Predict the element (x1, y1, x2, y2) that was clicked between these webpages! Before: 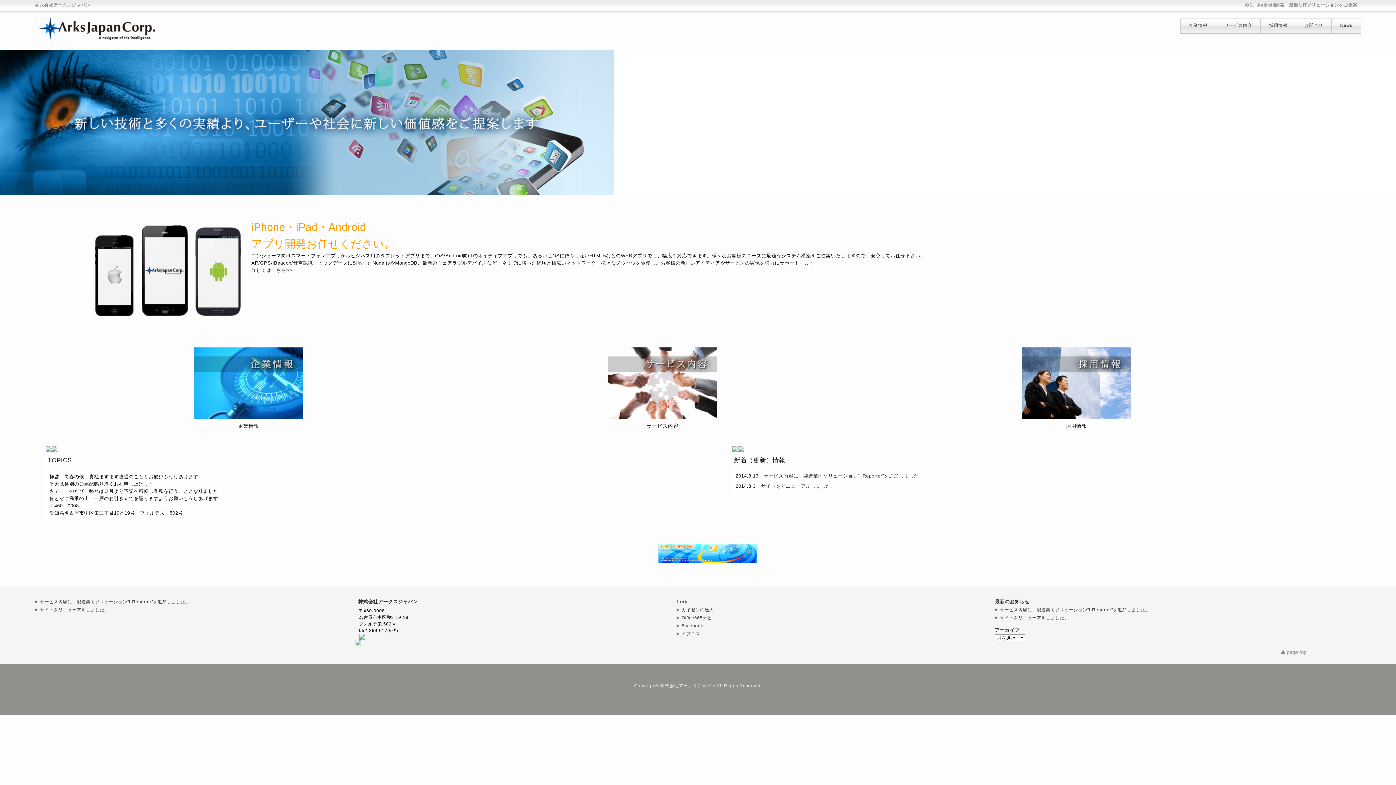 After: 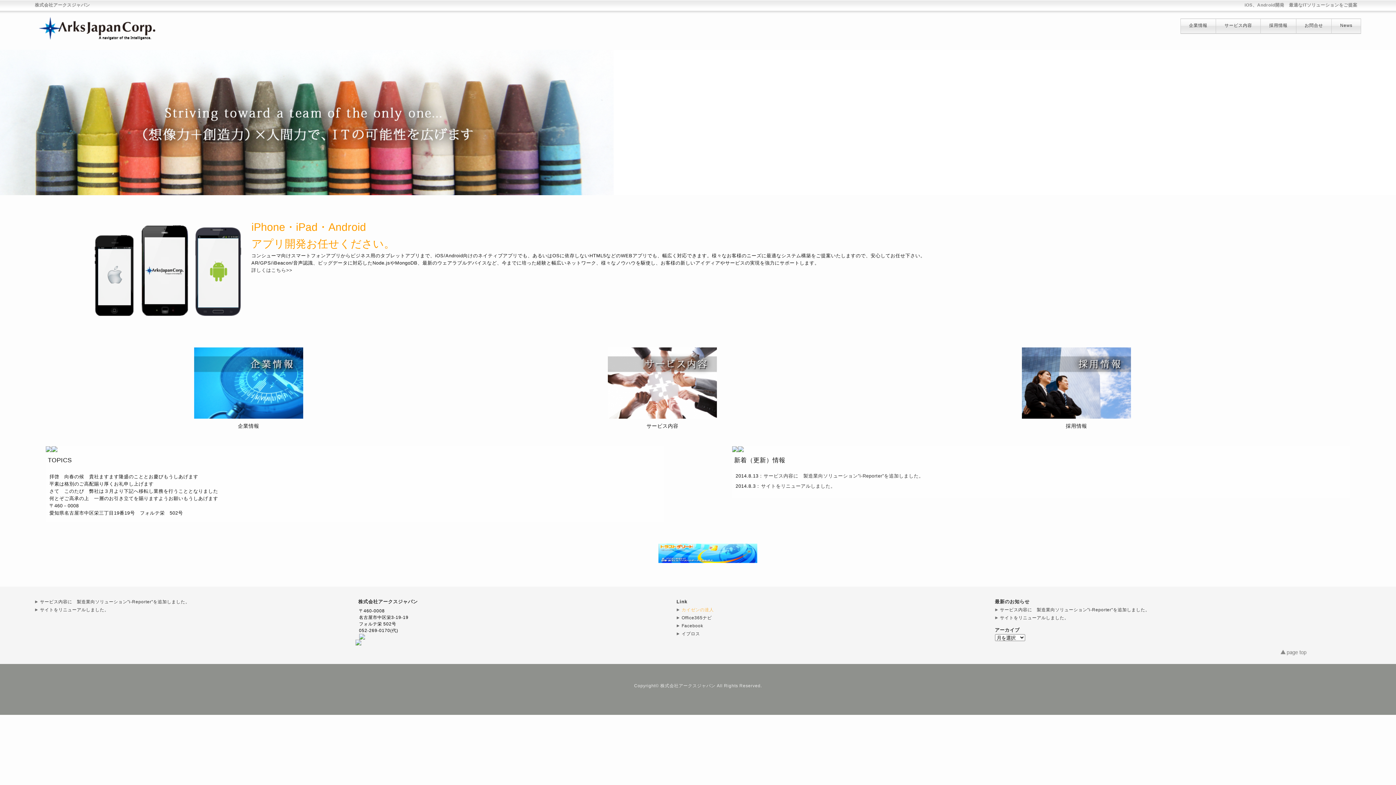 Action: bbox: (681, 607, 714, 612) label: カイゼンの達人